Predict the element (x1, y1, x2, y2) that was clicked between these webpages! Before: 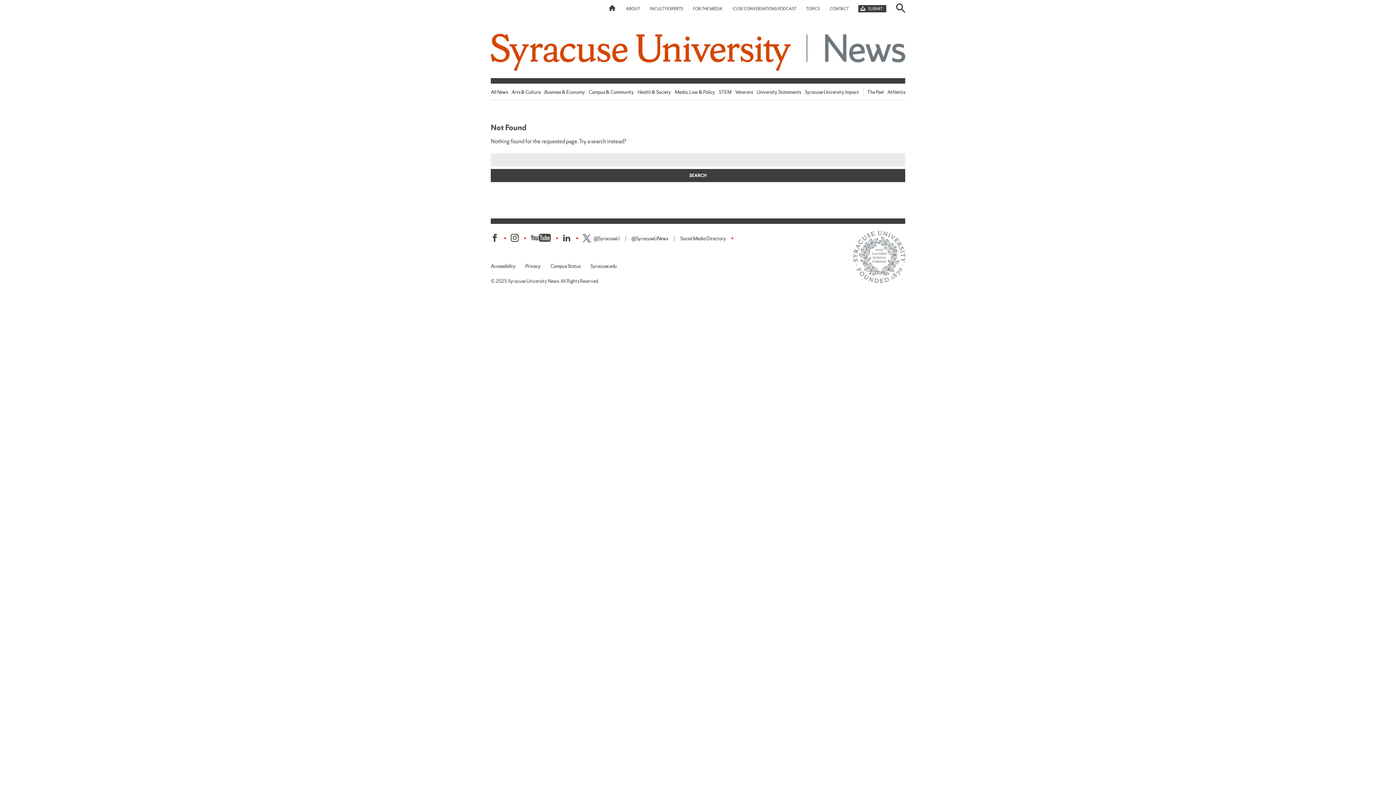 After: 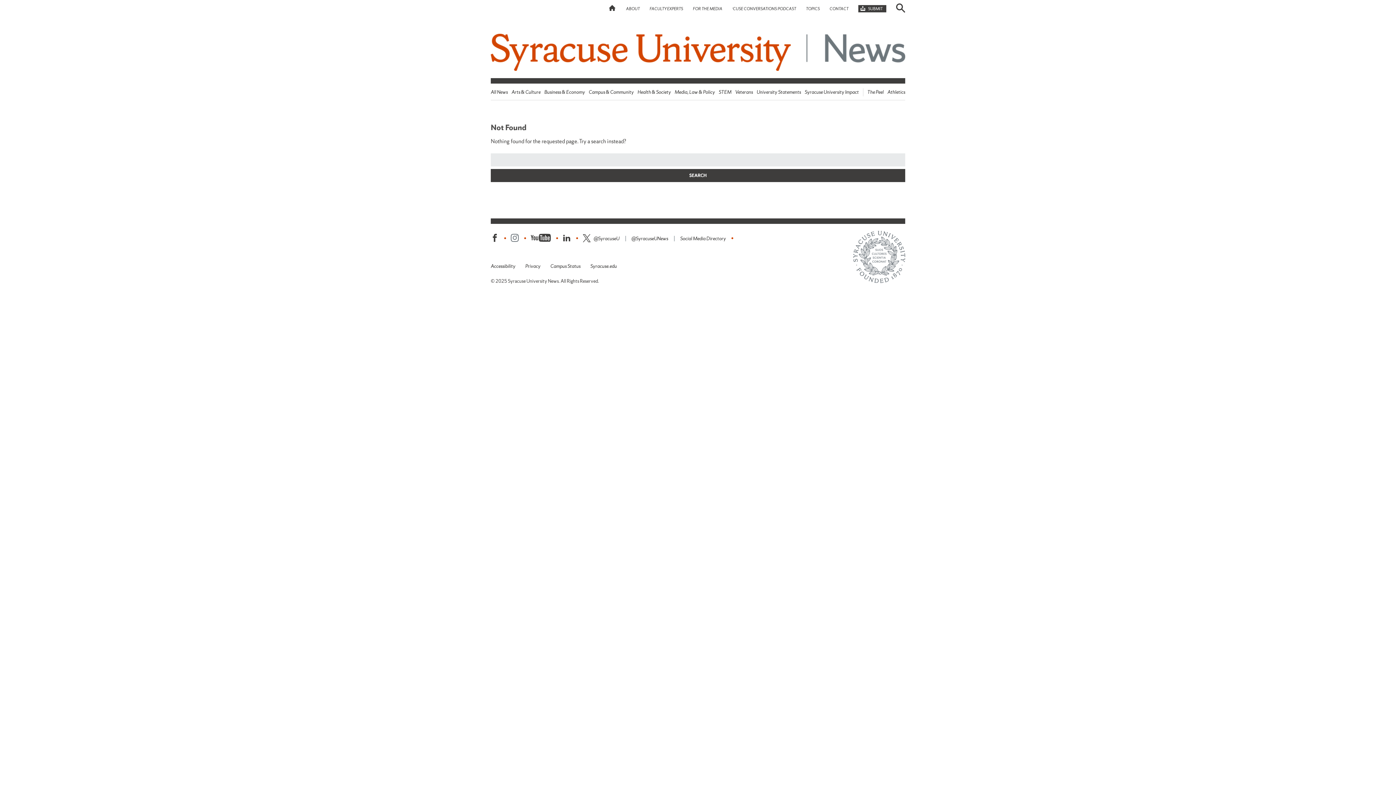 Action: bbox: (510, 233, 518, 243) label: Instagram